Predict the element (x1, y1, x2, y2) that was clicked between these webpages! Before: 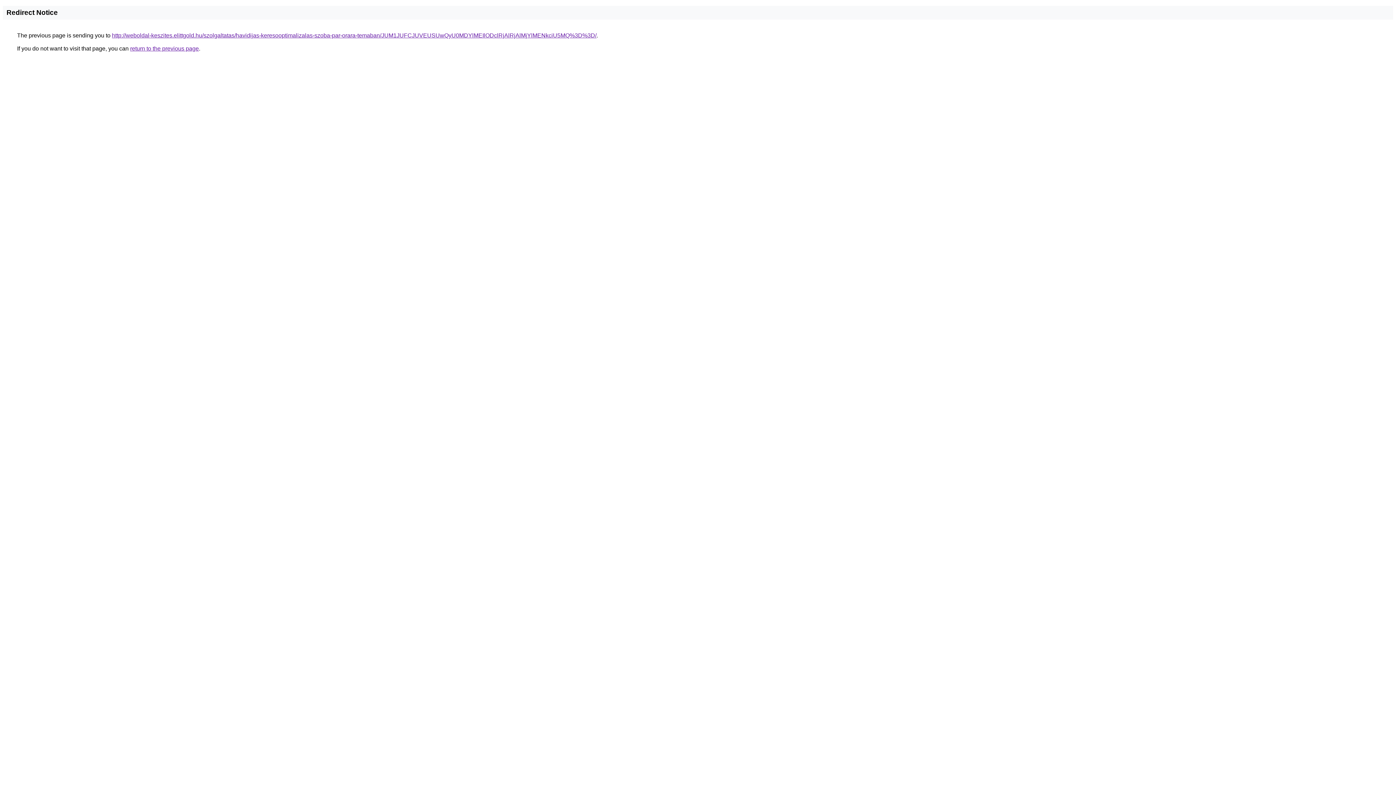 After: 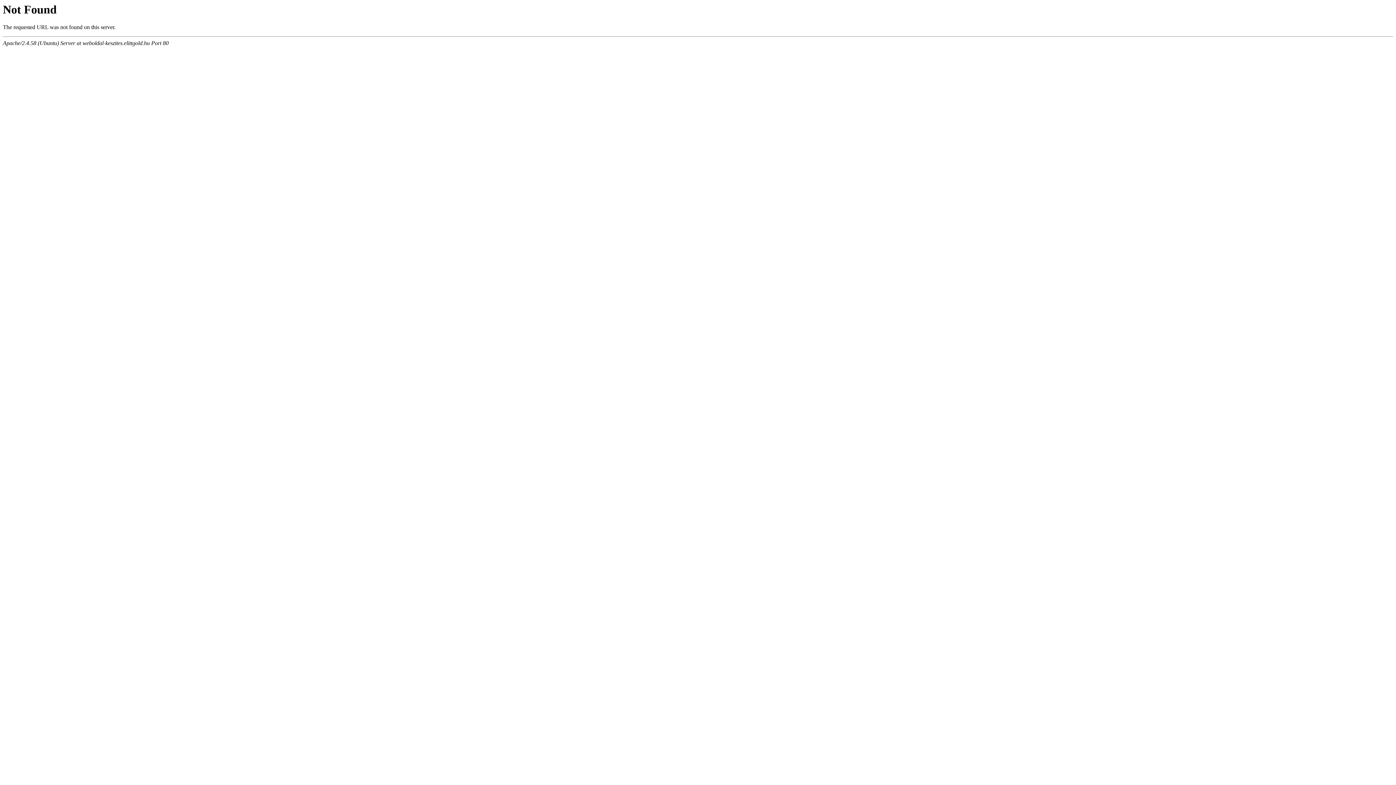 Action: bbox: (112, 32, 596, 38) label: http://weboldal-keszites.elittgold.hu/szolgaltatas/havidijas-keresooptimalizalas-szoba-par-orara-temaban/JUM1JUFCJUVEUSUwQyU0MDYlMEIlODclRjAlRjAlMjYlMENkciU5MQ%3D%3D/